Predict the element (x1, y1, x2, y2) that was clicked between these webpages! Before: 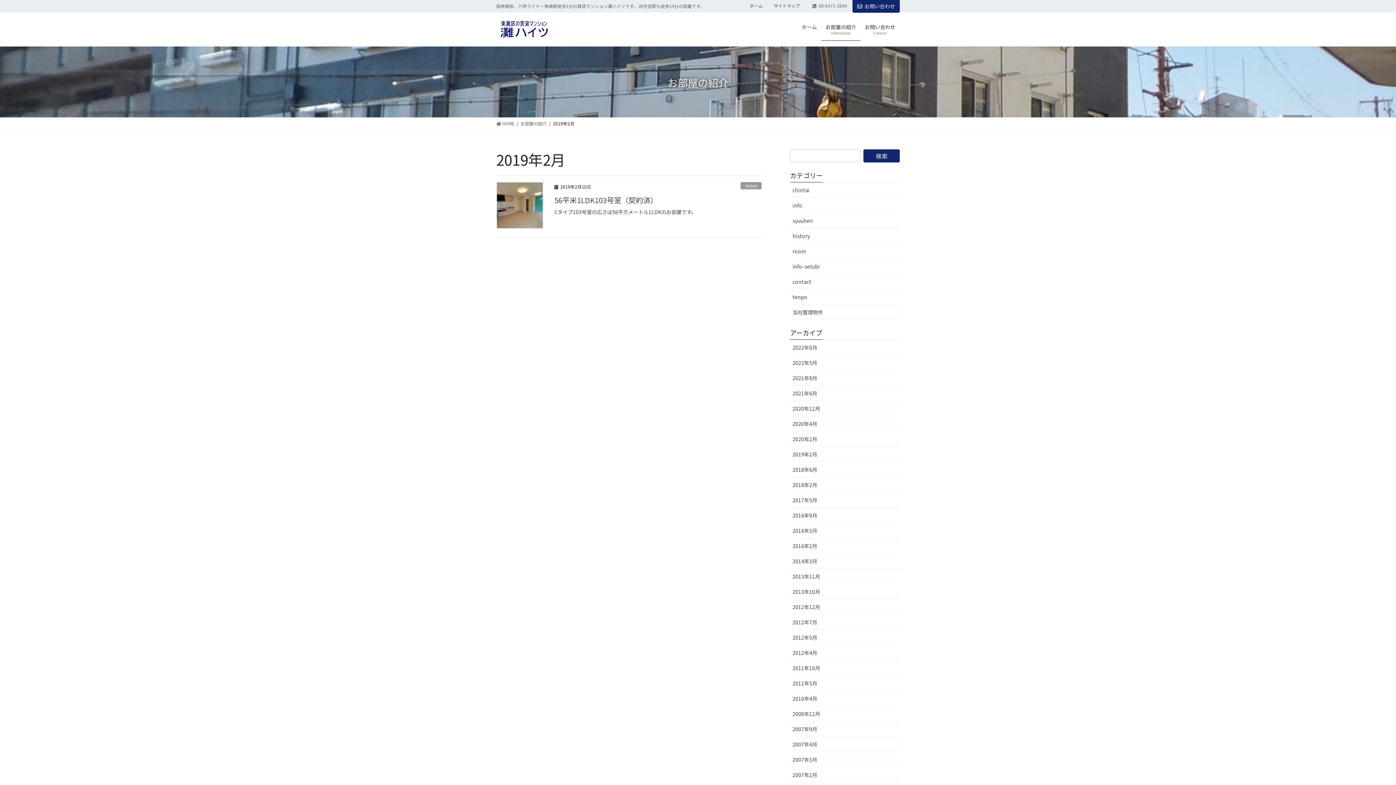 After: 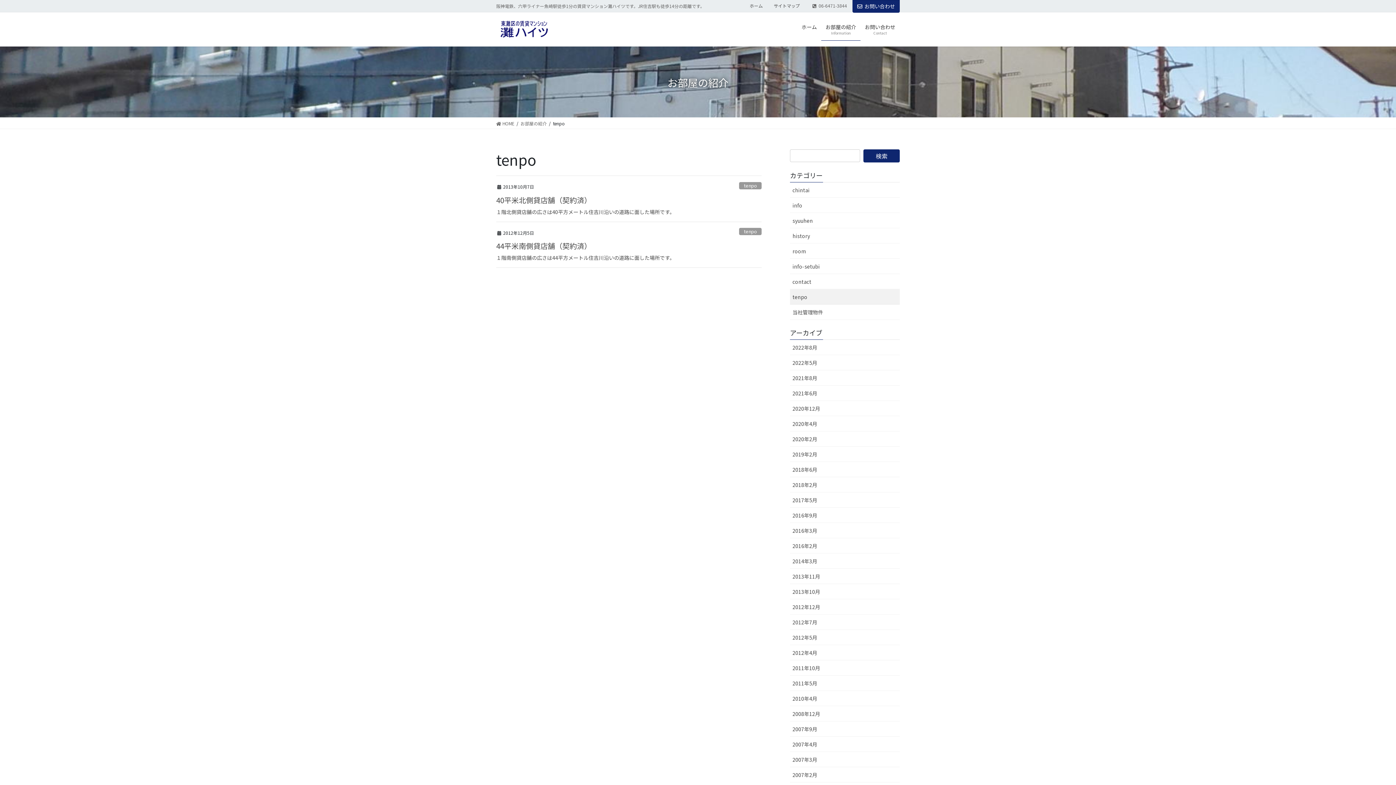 Action: bbox: (790, 289, 900, 304) label: tenpo